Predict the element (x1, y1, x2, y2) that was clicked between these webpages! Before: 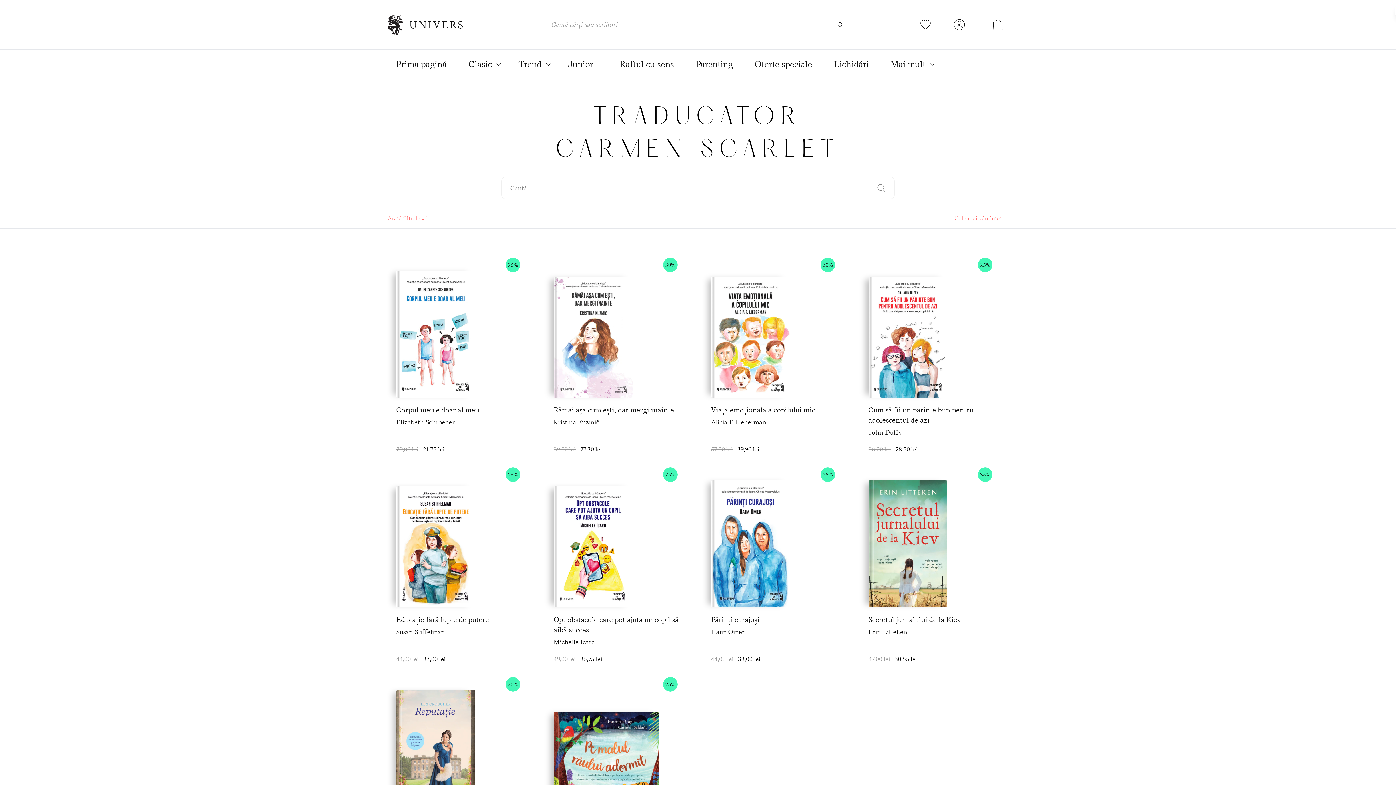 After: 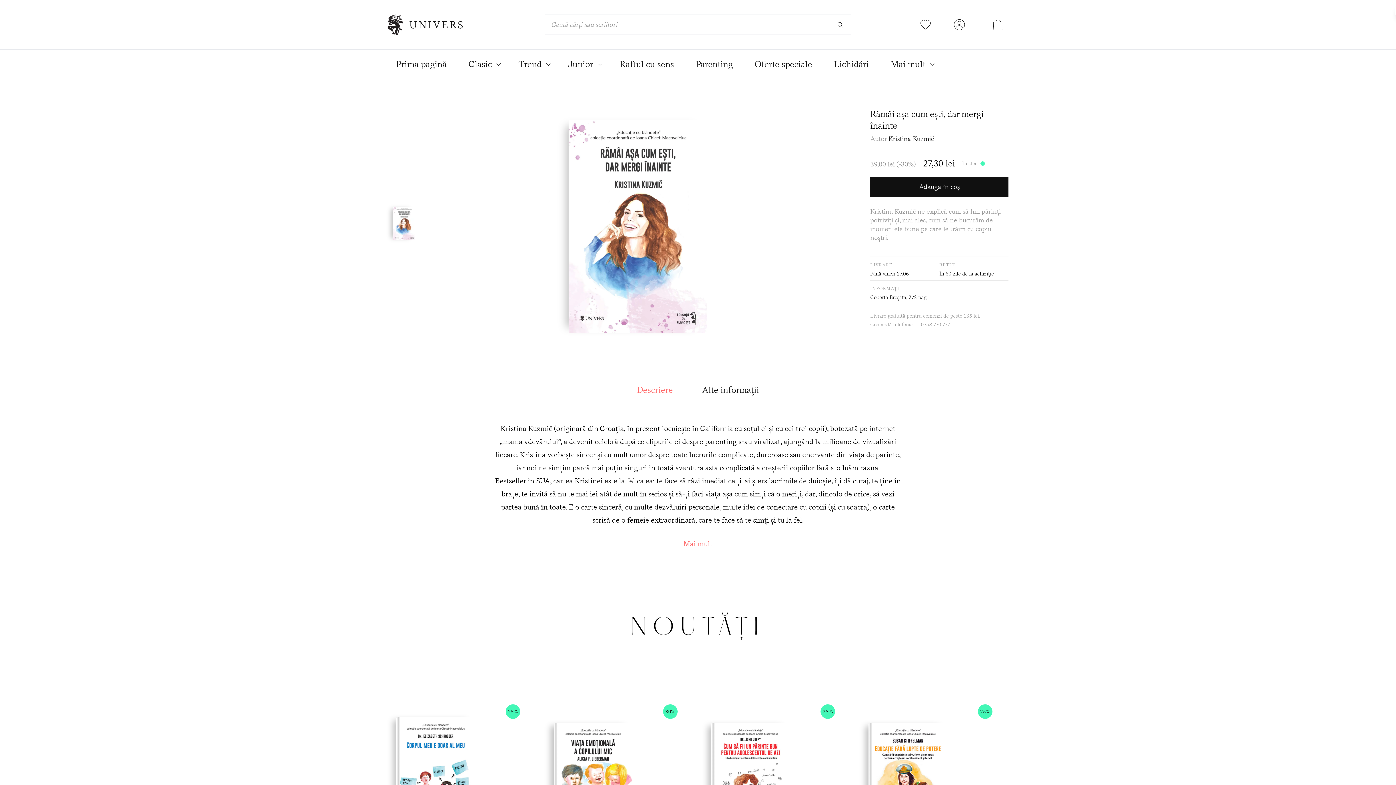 Action: bbox: (553, 404, 674, 415) label: Rămâi așa cum ești, dar mergi înainte